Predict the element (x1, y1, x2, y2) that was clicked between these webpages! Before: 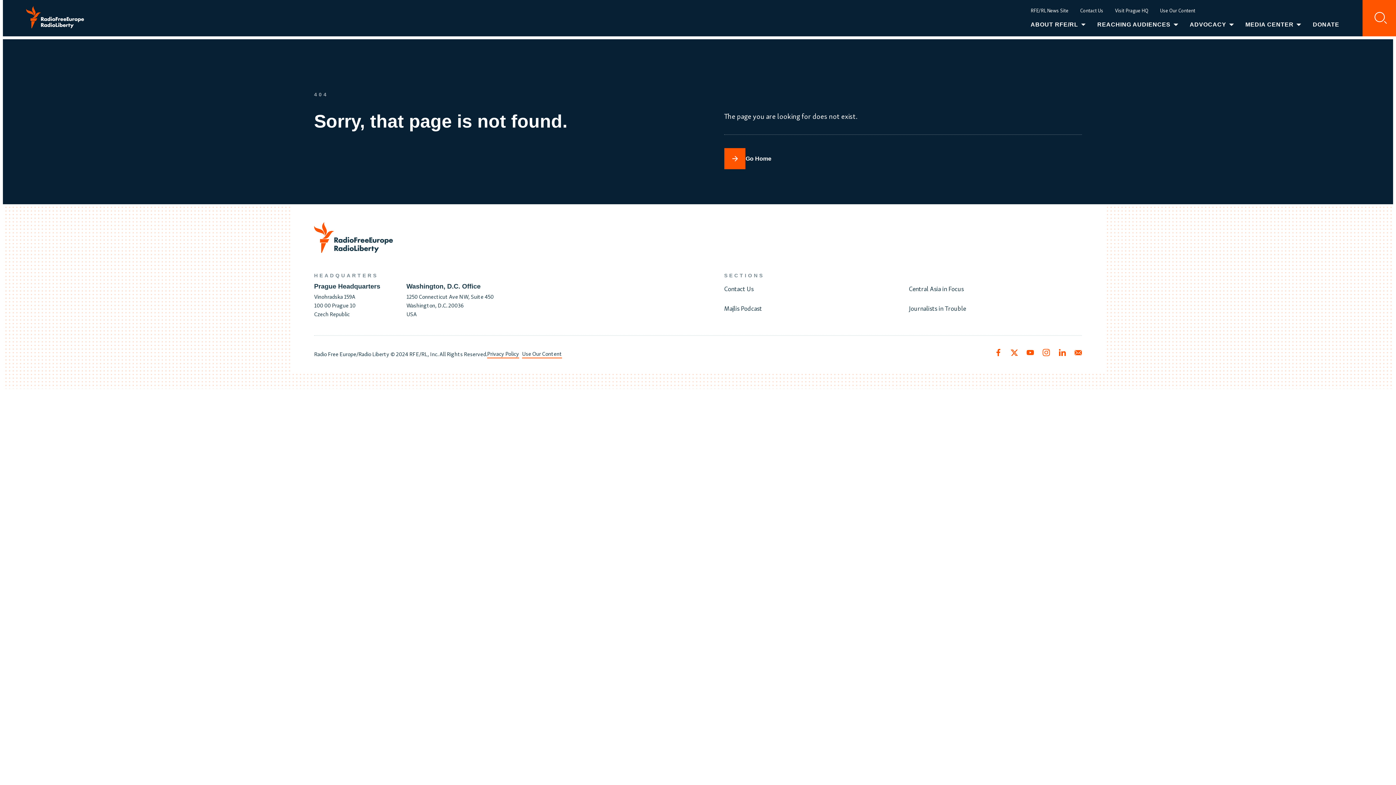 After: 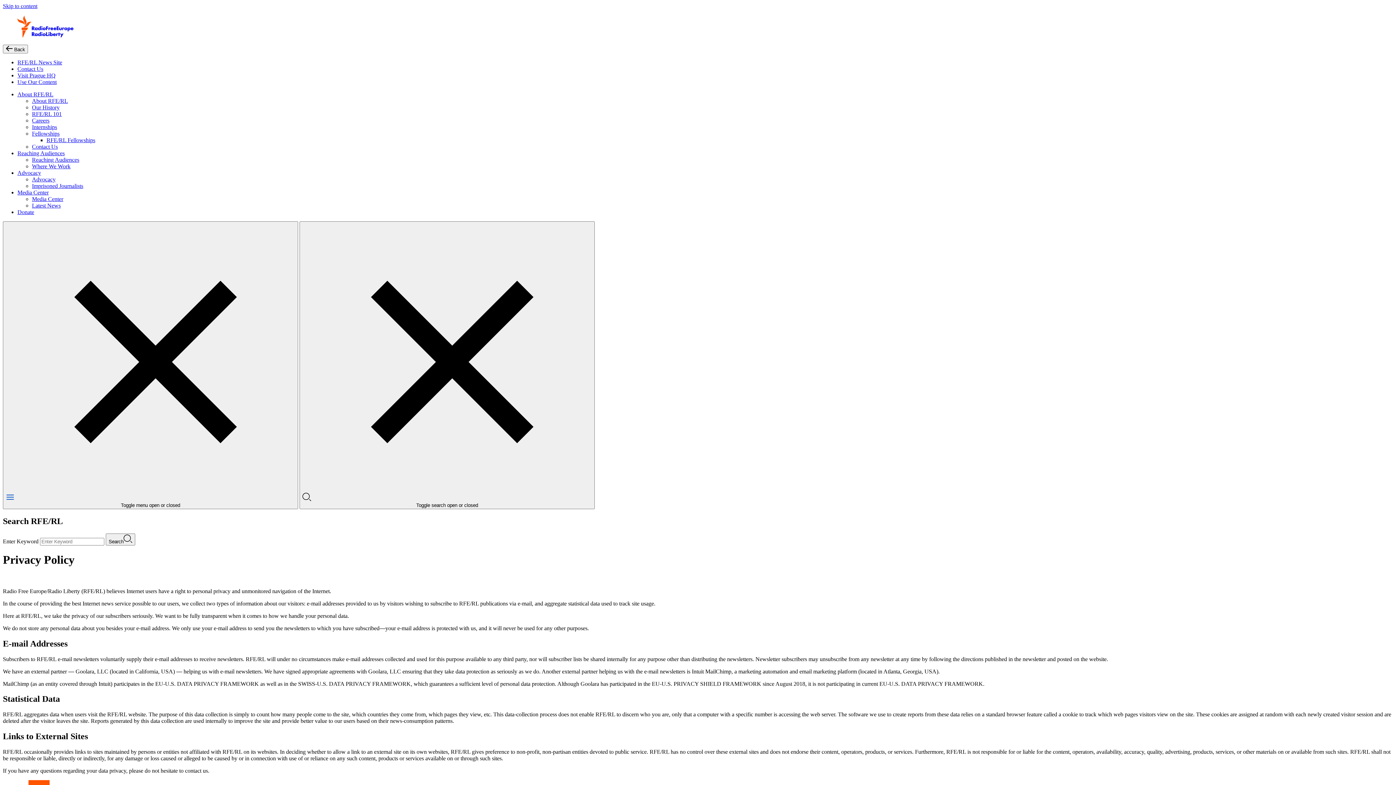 Action: label: Privacy Policy bbox: (487, 349, 519, 358)